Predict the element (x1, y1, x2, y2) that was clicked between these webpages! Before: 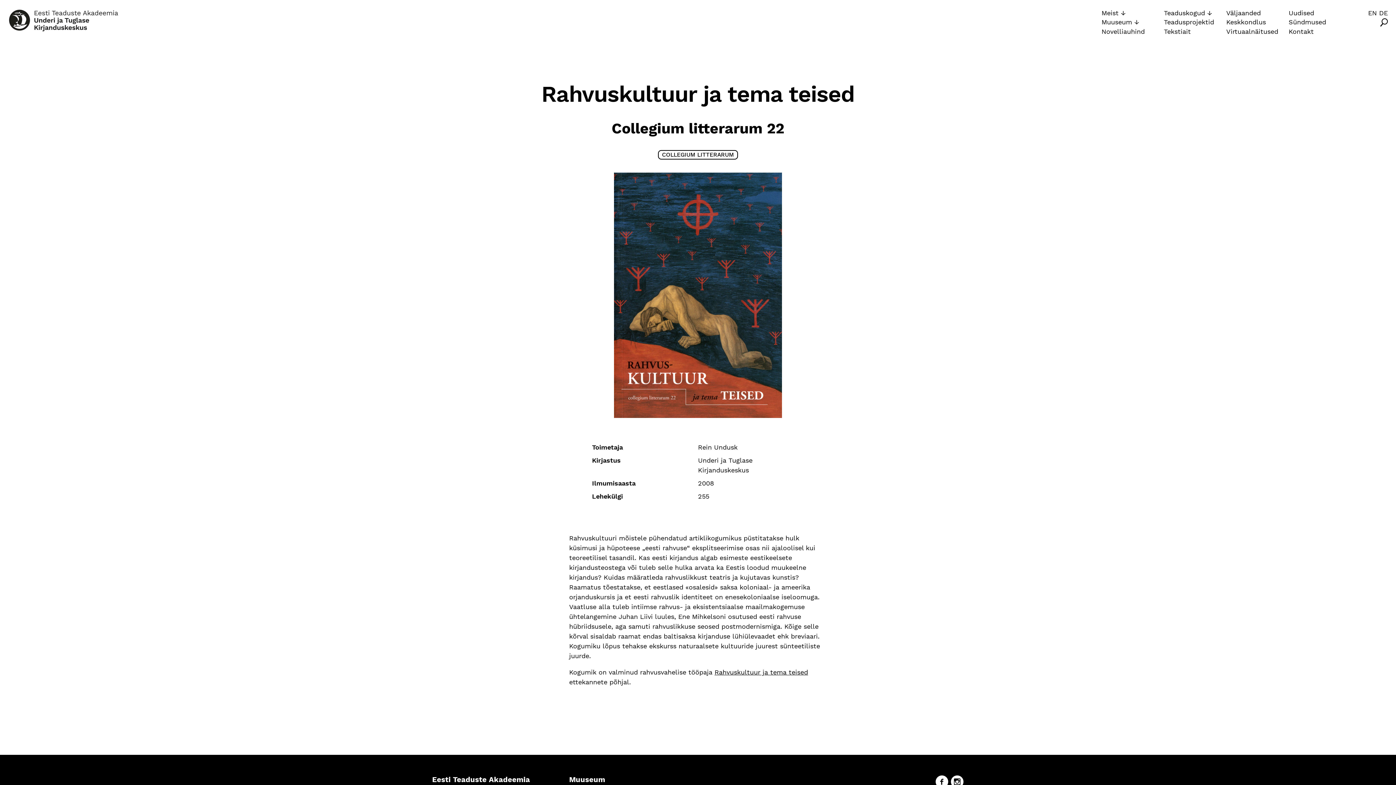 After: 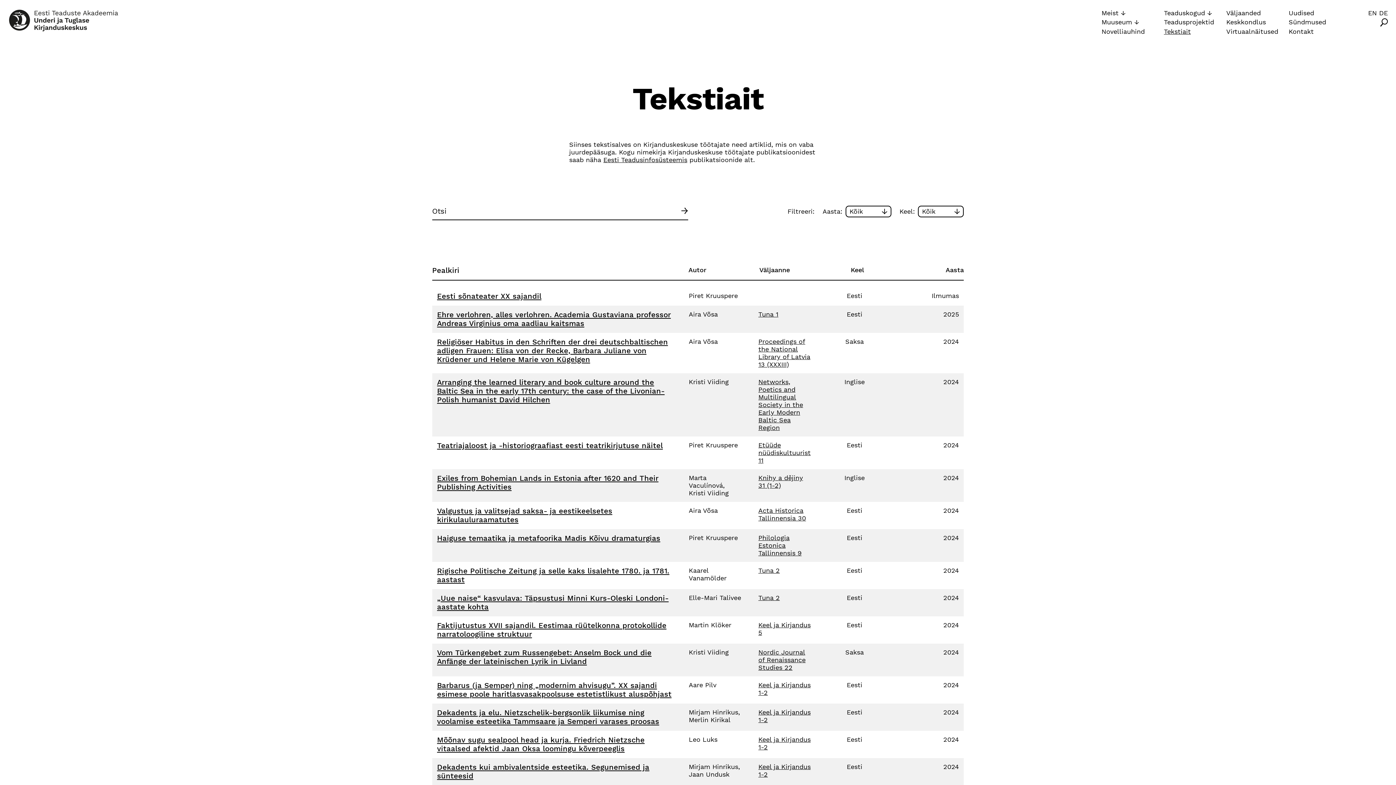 Action: label: Tekstiait bbox: (1164, 27, 1191, 35)